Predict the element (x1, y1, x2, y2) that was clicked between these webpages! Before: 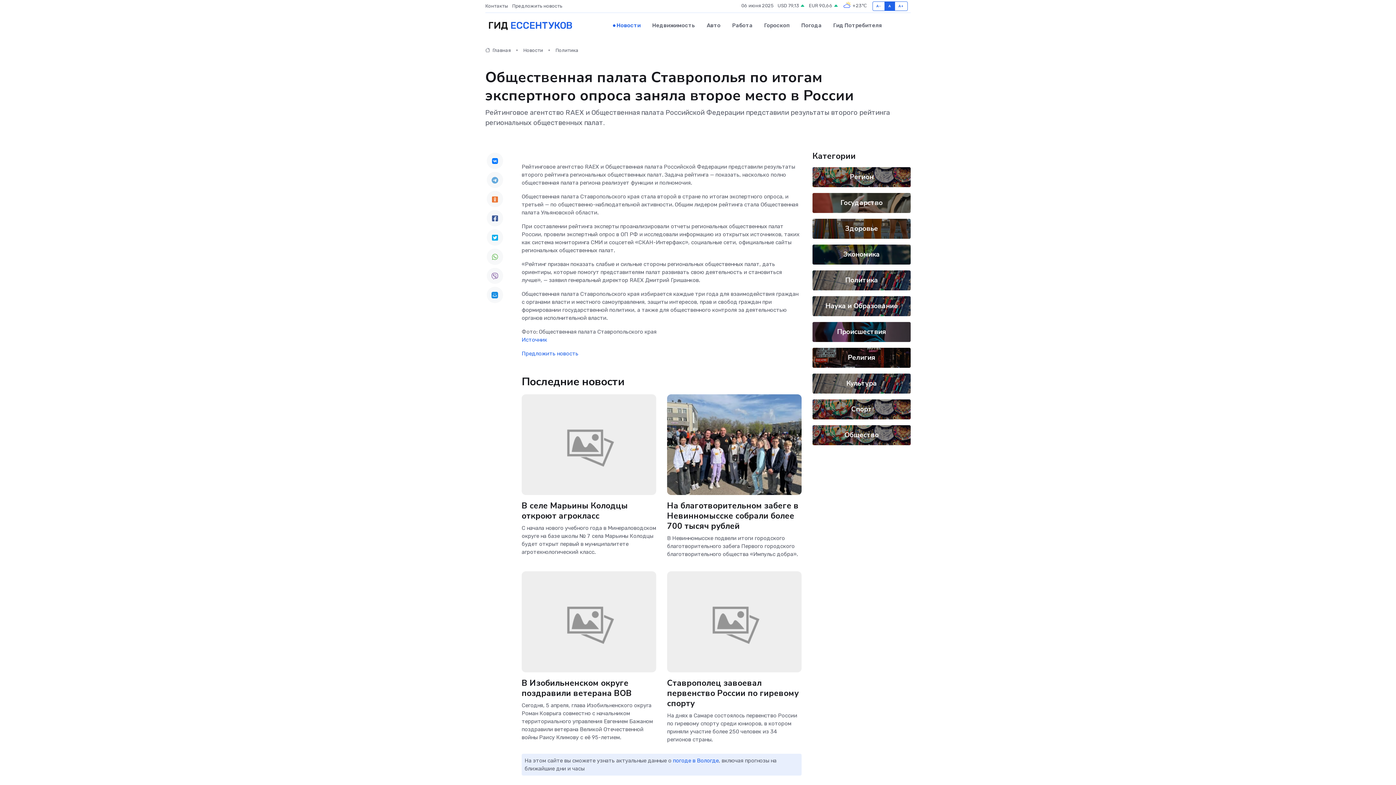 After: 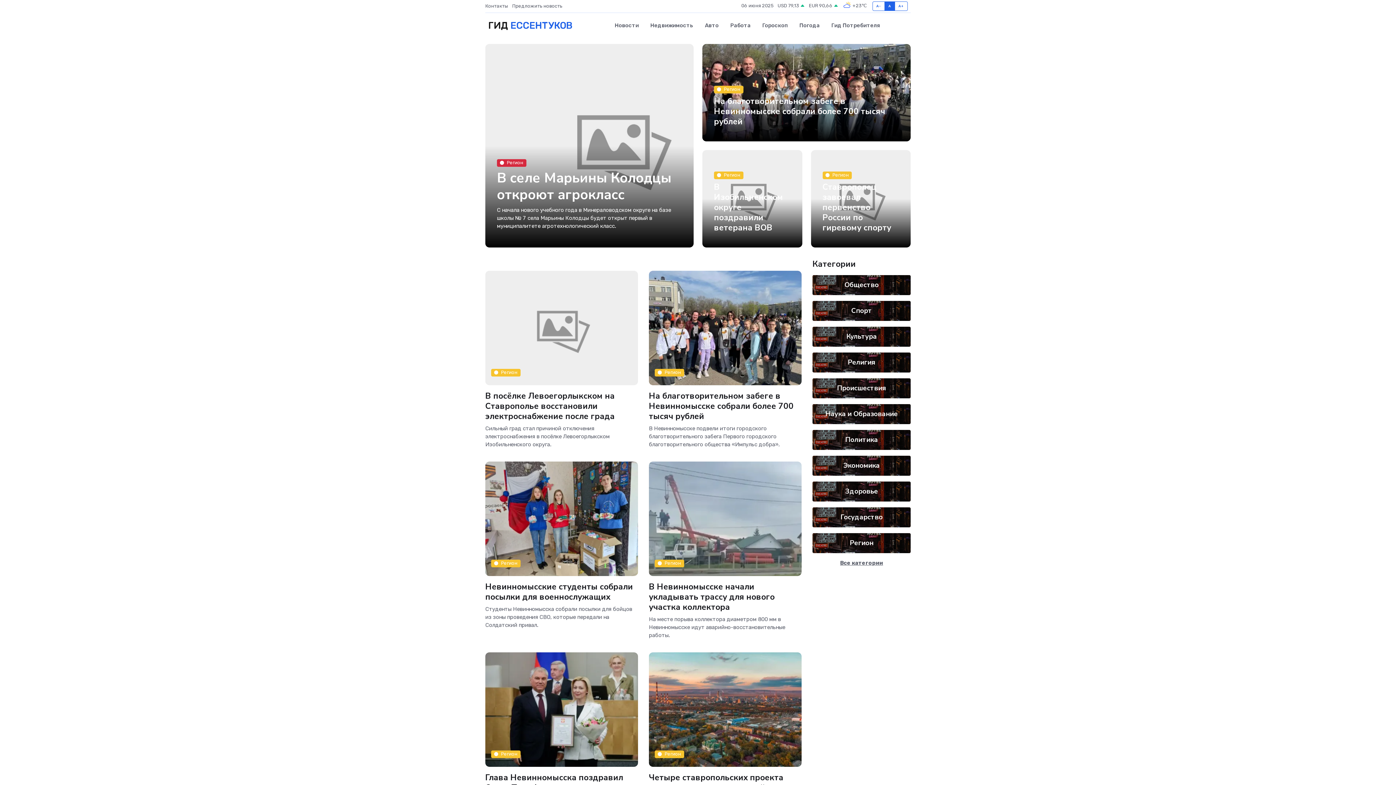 Action: label: ГИД ЕССЕНТУКОВ bbox: (485, 13, 572, 38)